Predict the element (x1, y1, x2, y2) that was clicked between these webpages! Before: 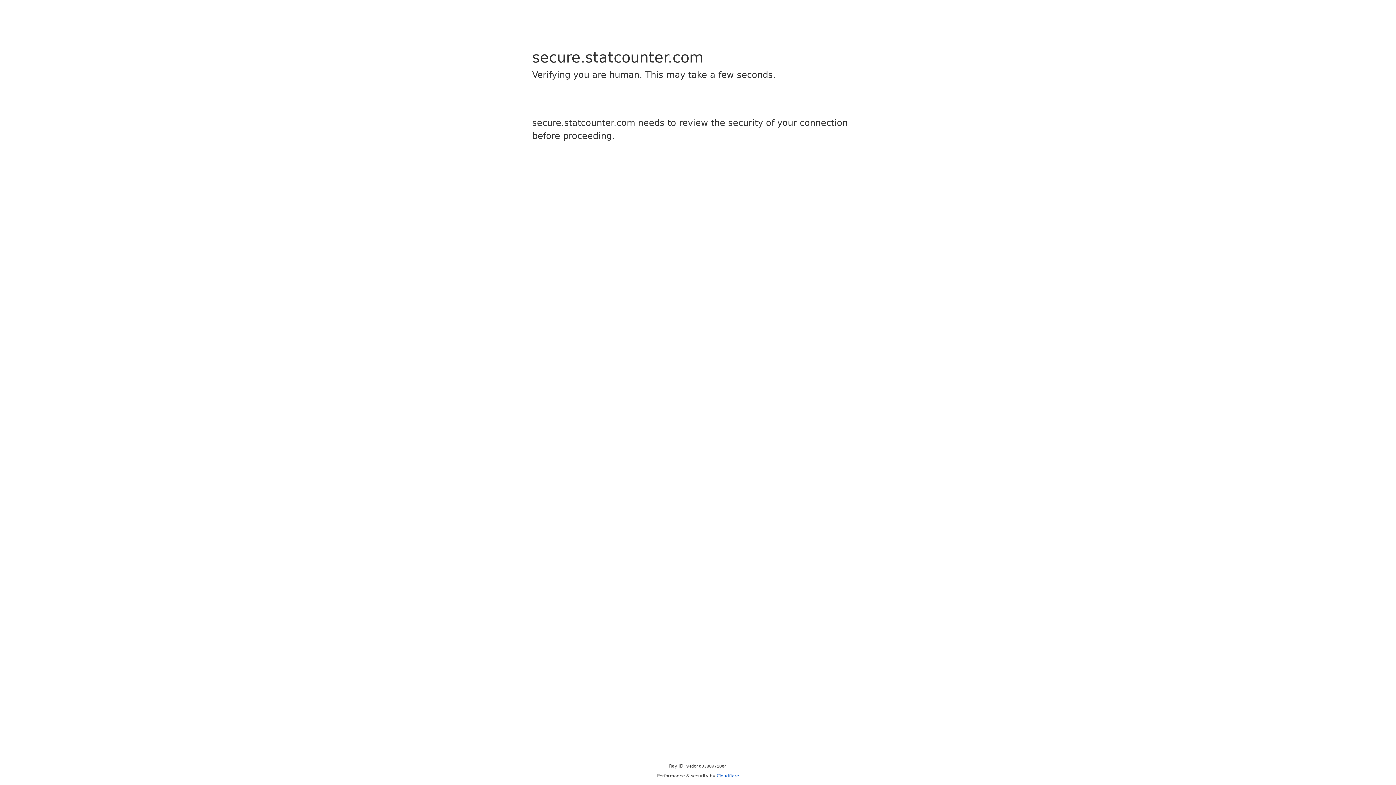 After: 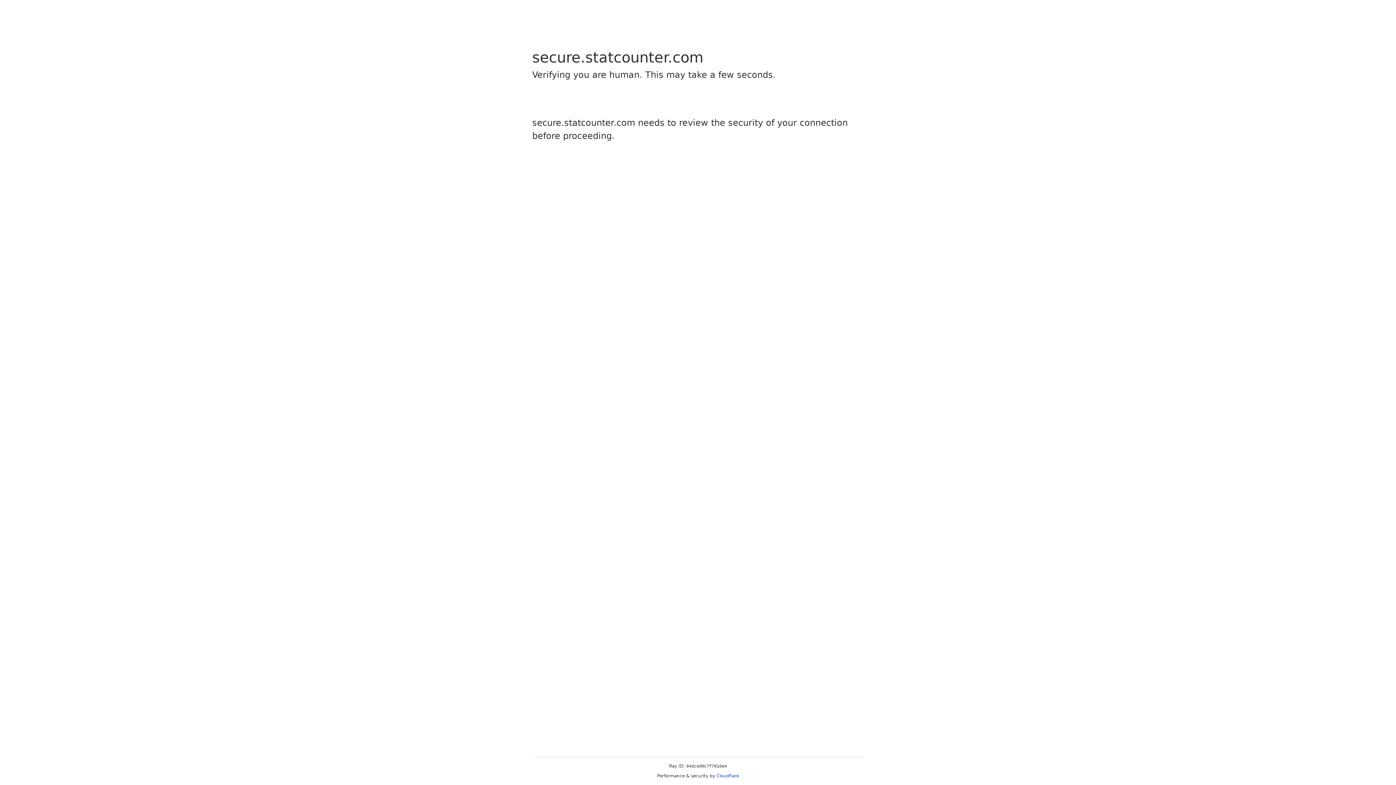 Action: bbox: (716, 773, 739, 778) label: Cloudflare